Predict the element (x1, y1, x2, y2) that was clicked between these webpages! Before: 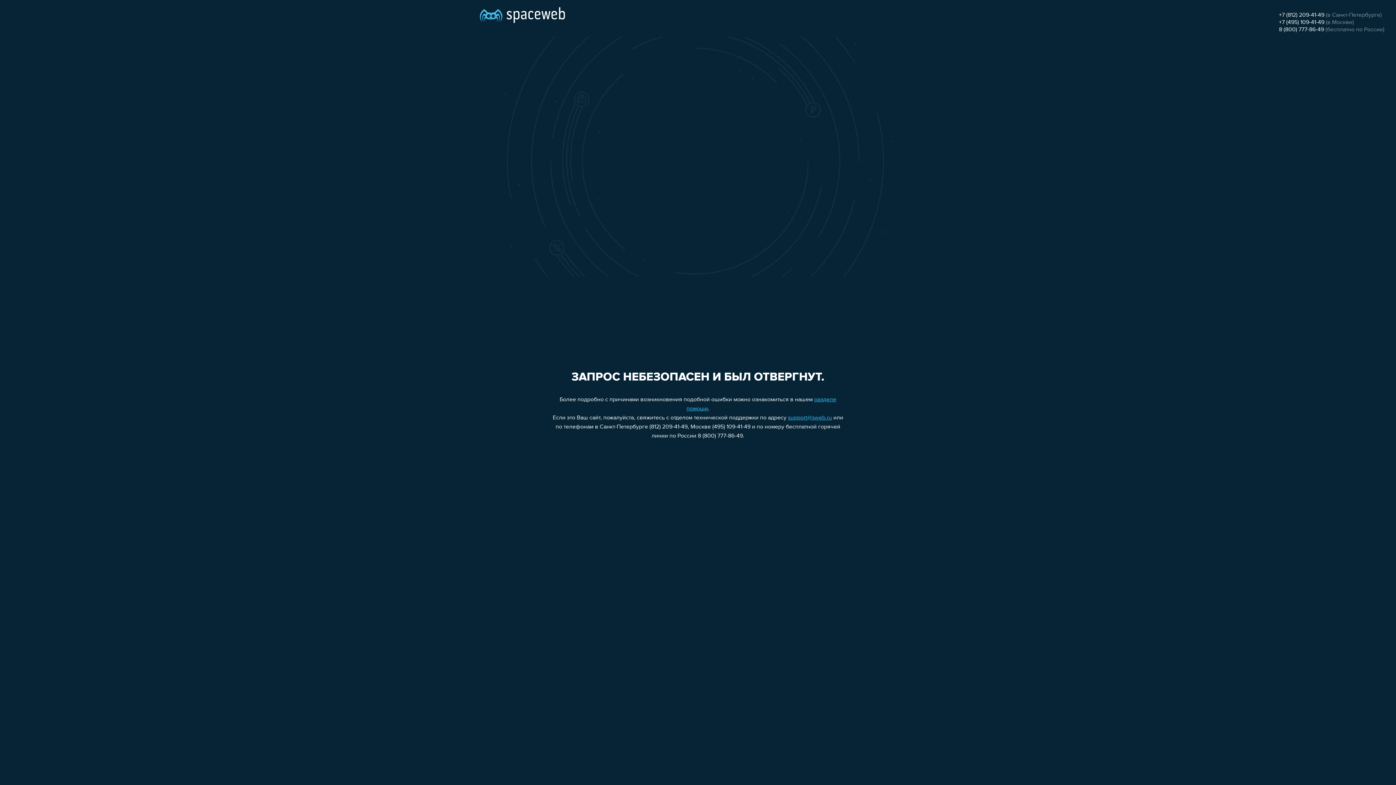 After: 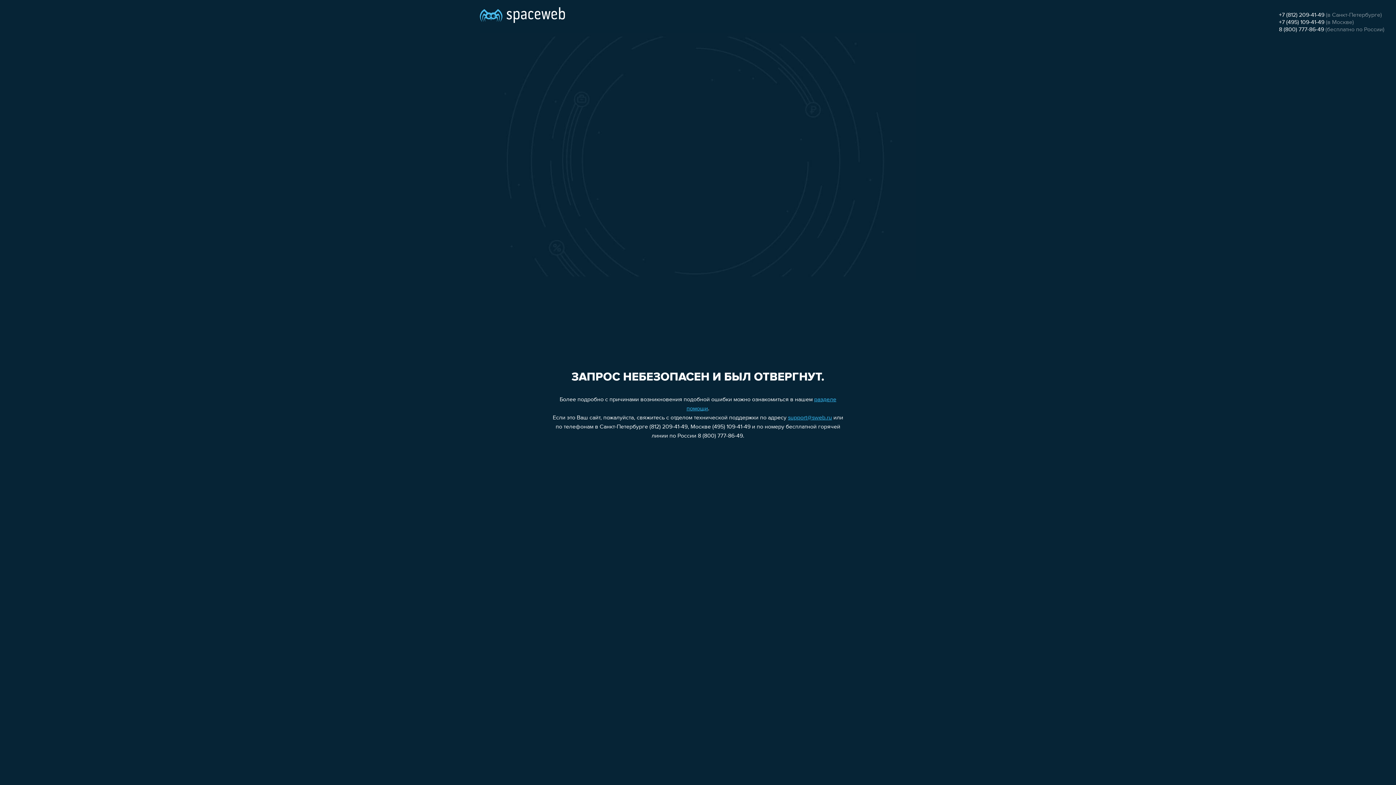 Action: bbox: (788, 415, 832, 421) label: support@sweb.ru